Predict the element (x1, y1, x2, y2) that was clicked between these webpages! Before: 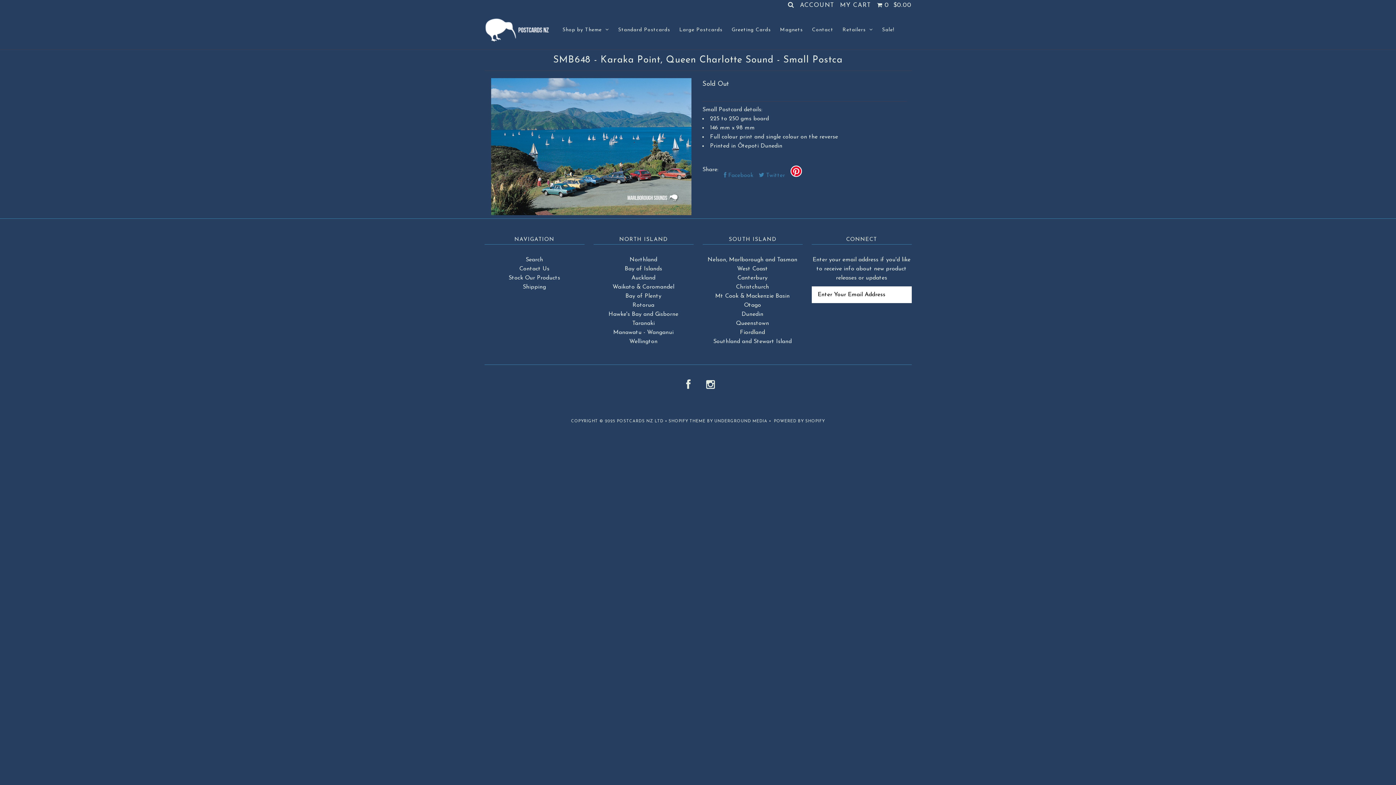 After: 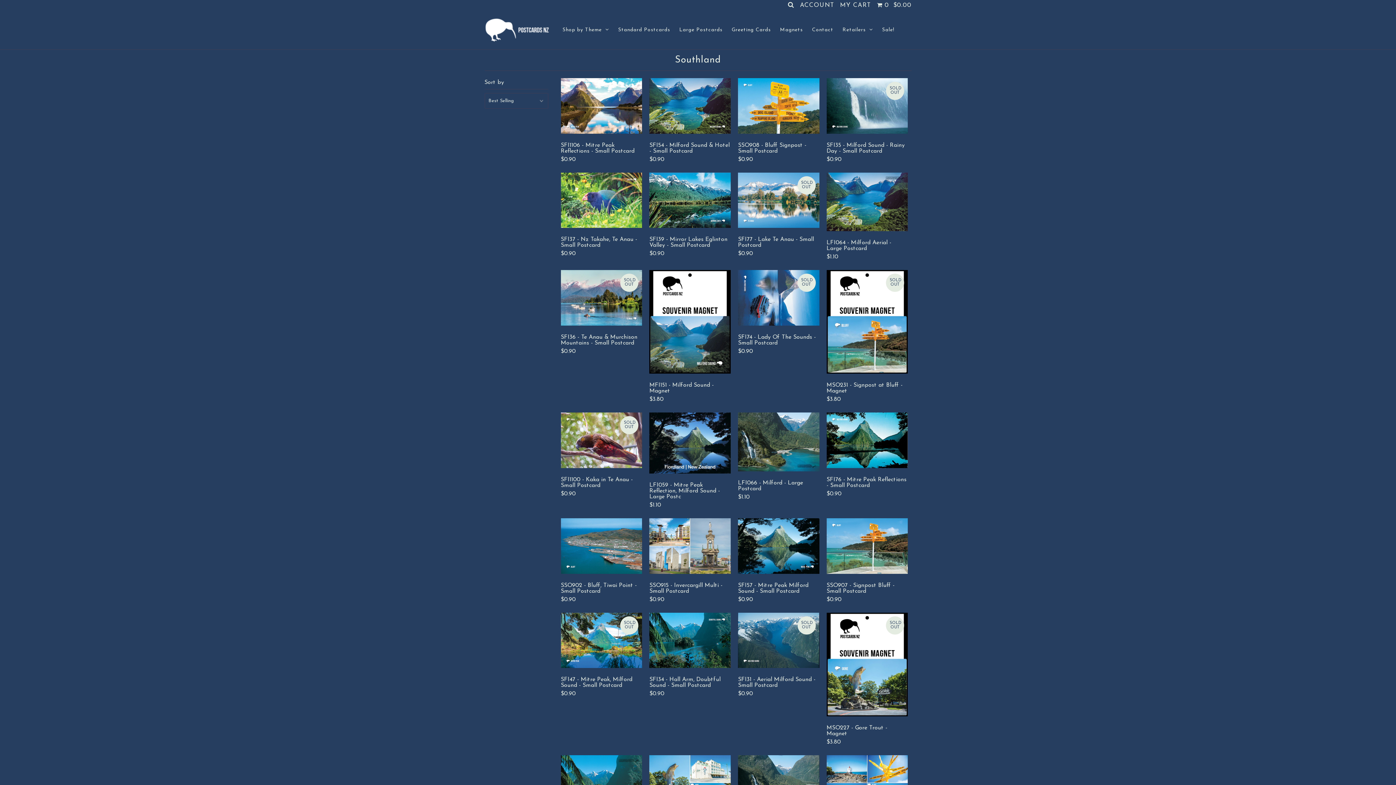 Action: bbox: (713, 338, 792, 344) label: Southland and Stewart Island